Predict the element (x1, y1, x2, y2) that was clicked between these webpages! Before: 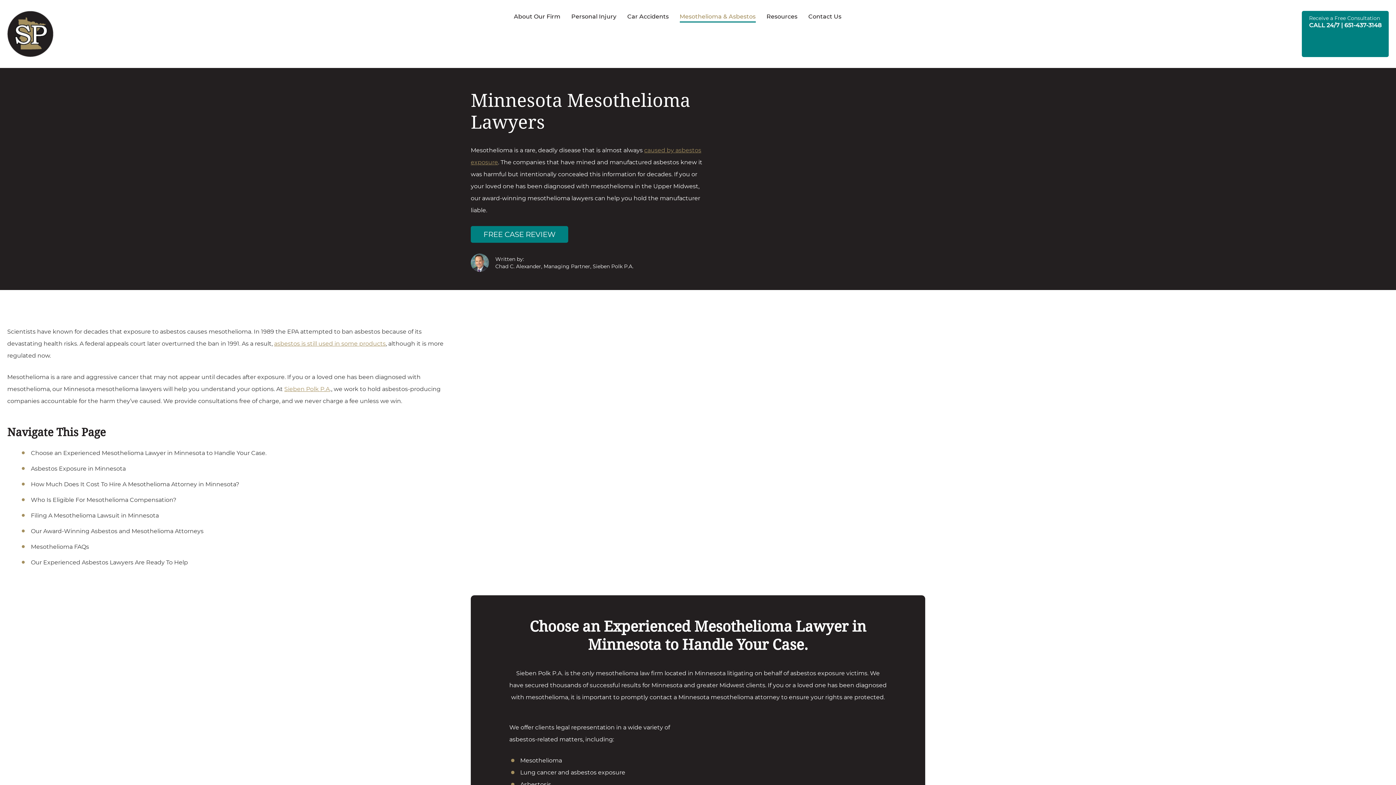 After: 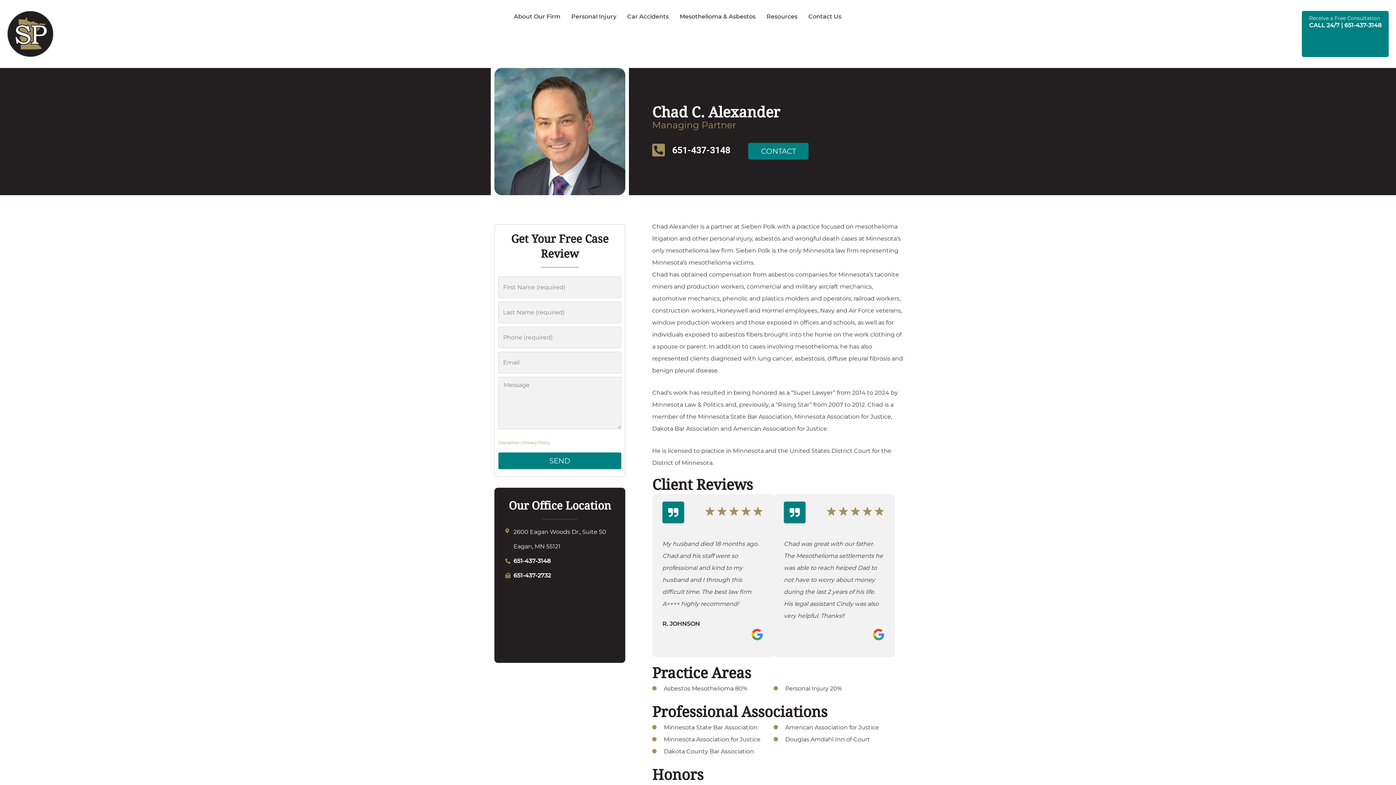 Action: label: Written by:
Chad C. Alexander, Managing Partner, Sieben Polk P.A. bbox: (470, 253, 727, 272)